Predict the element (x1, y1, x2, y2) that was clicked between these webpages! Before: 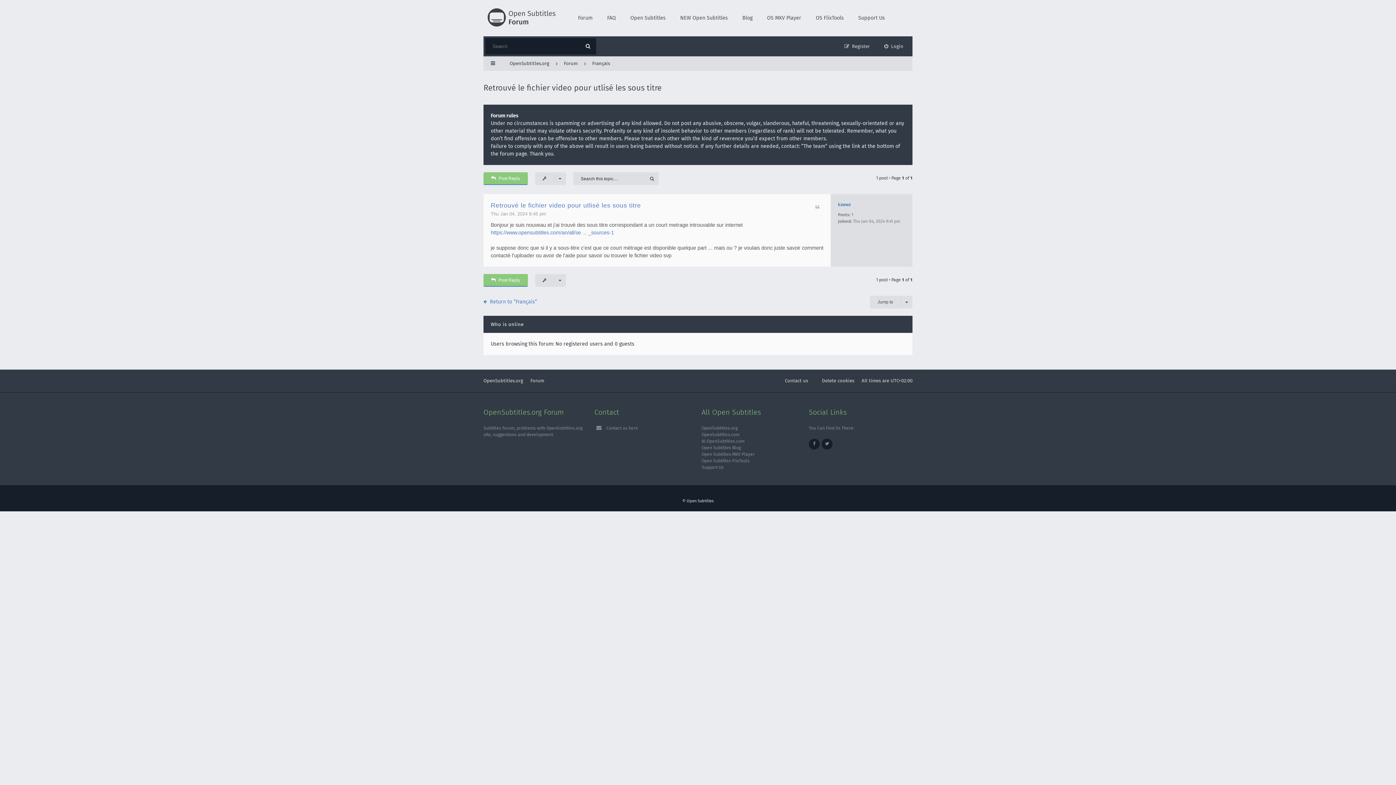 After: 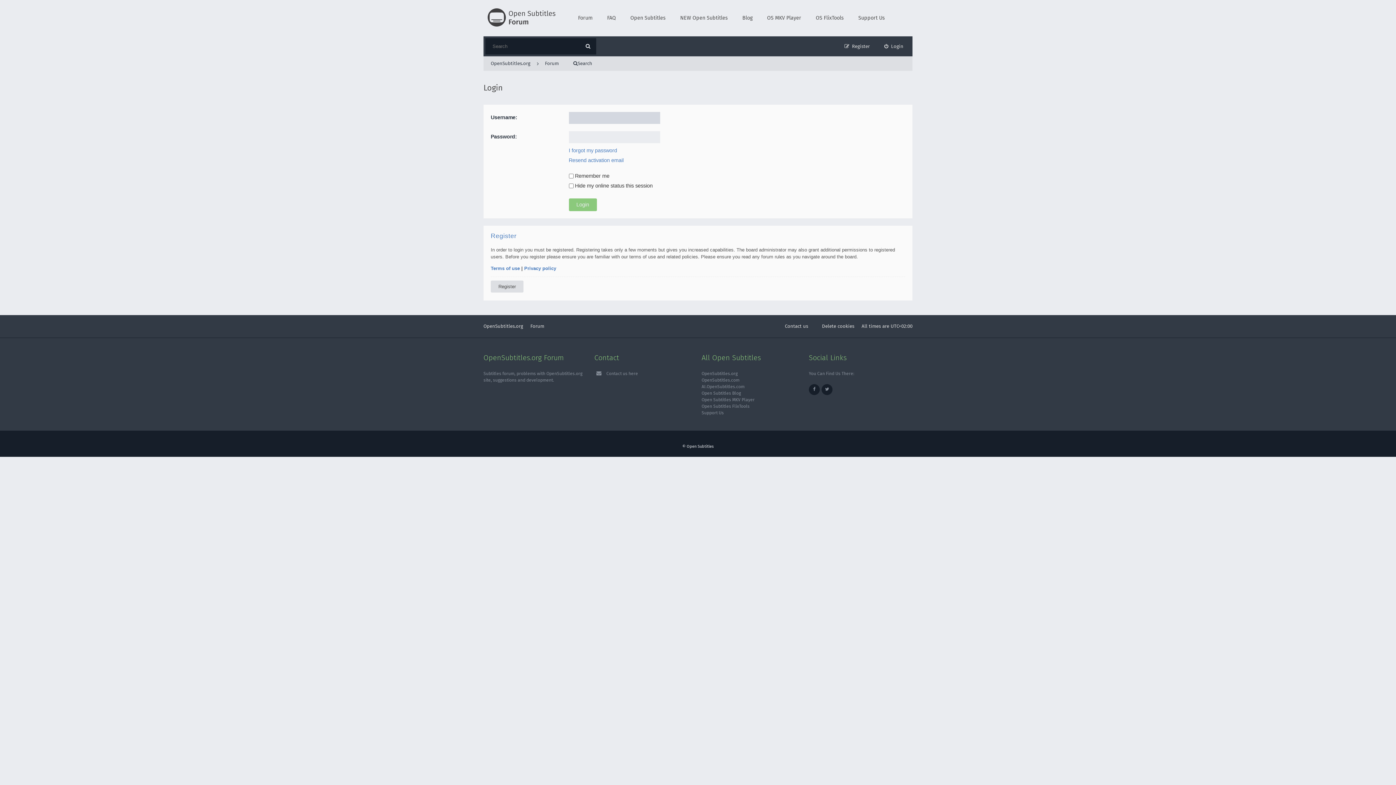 Action: bbox: (877, 38, 910, 54) label: Login